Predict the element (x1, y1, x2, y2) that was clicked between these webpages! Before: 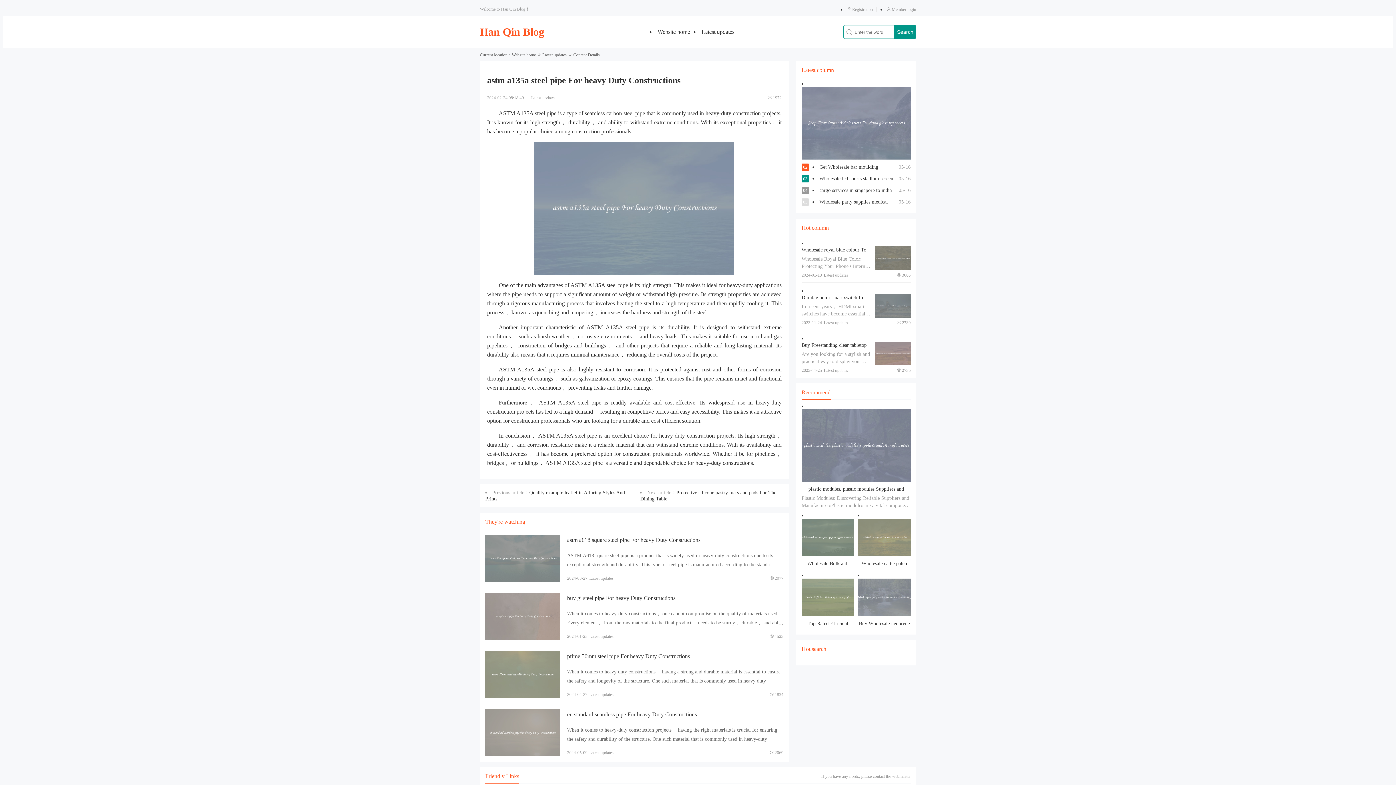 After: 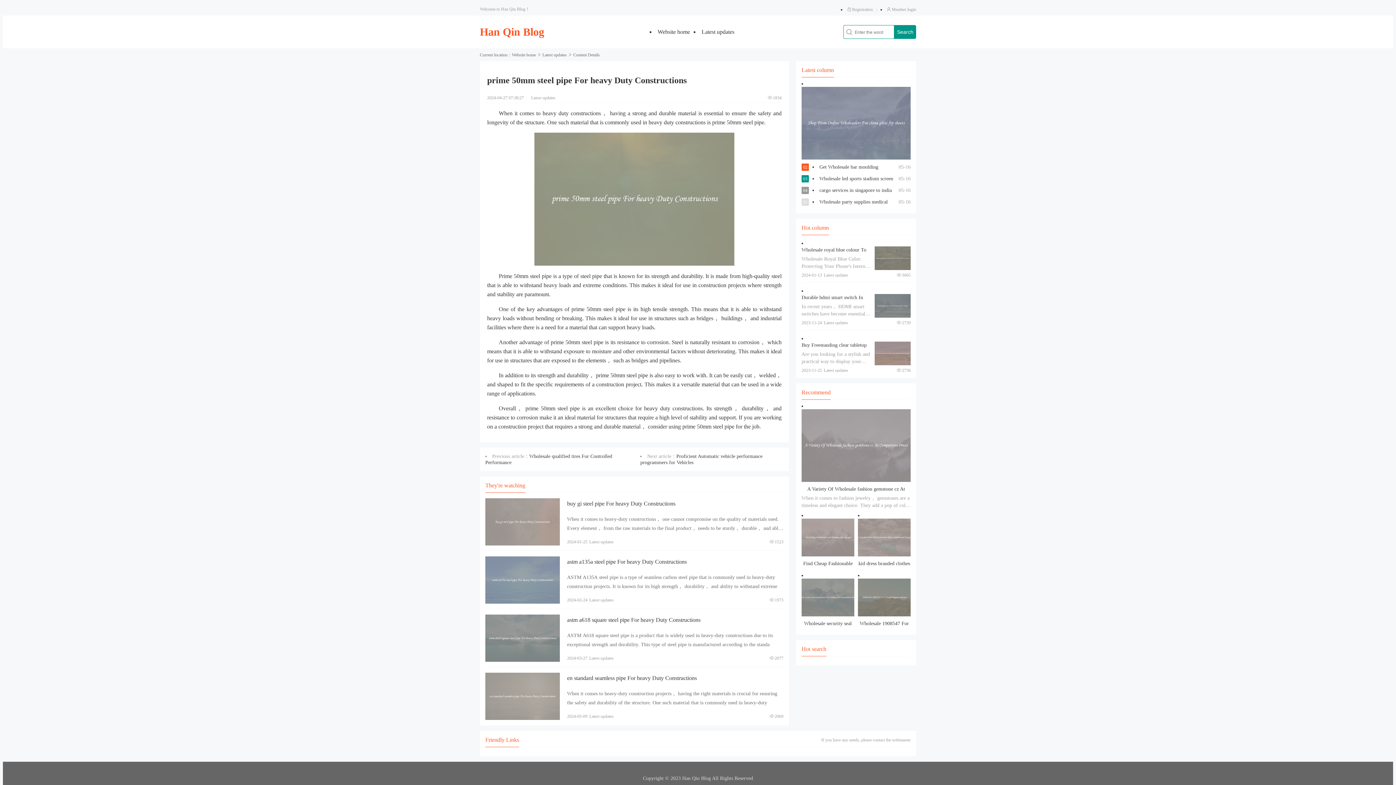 Action: bbox: (485, 651, 560, 698) label: View details